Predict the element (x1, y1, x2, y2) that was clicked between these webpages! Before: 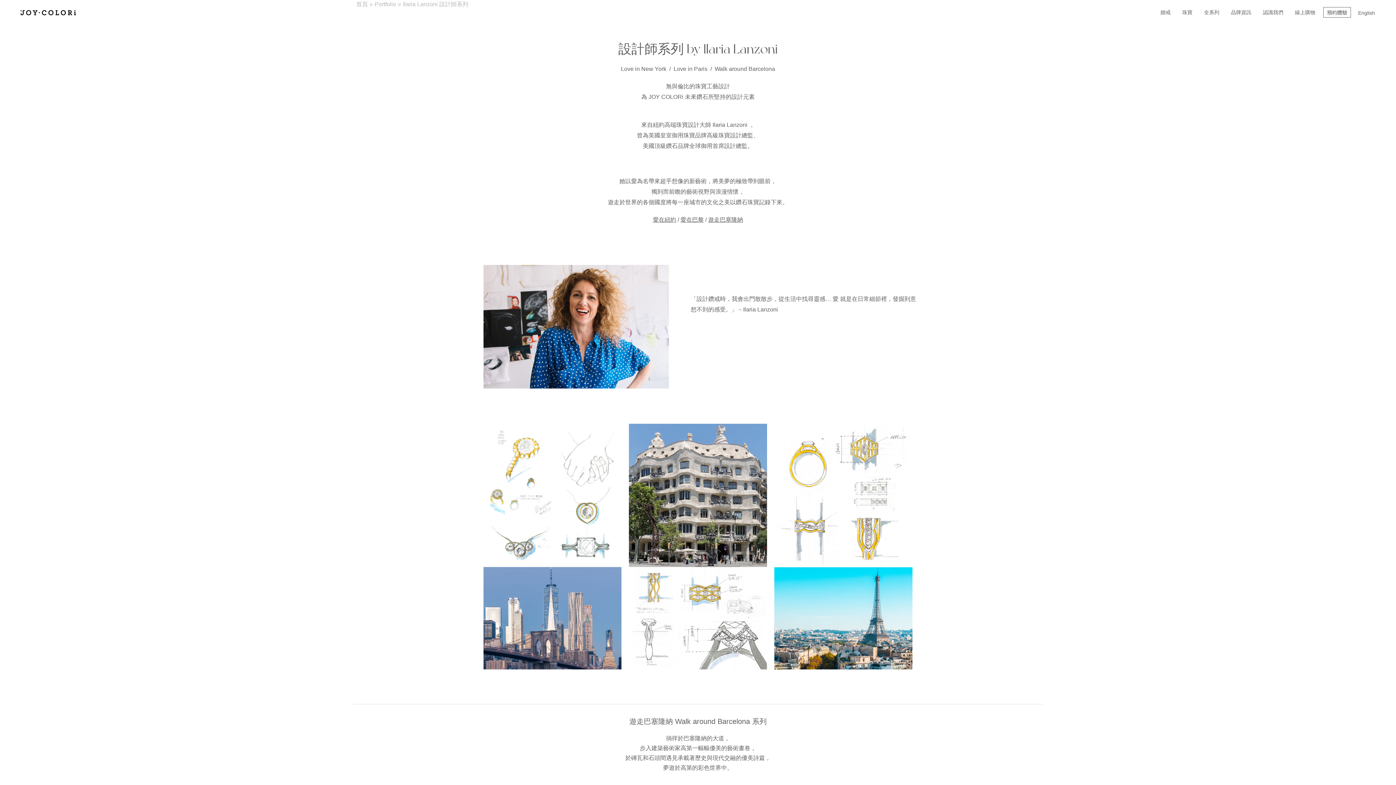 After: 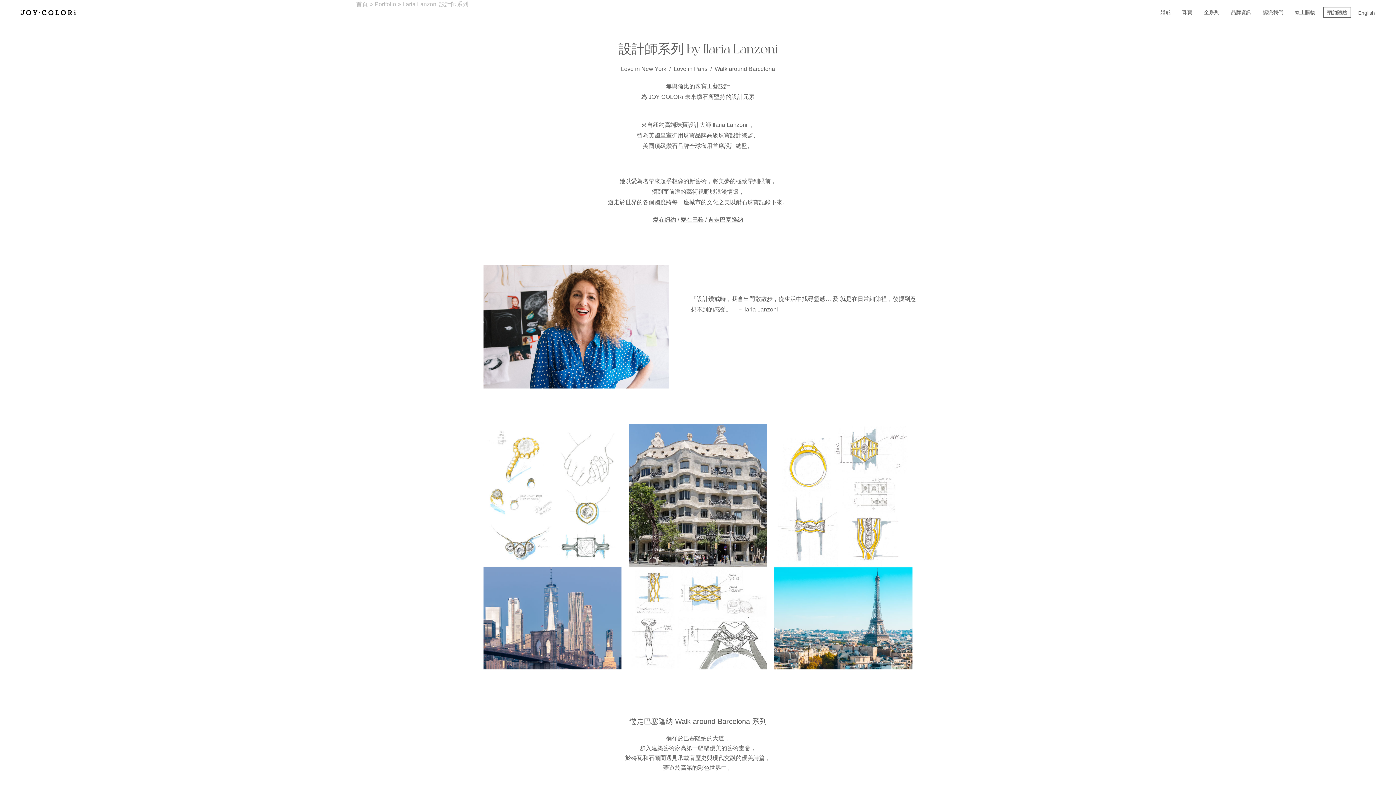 Action: label: 愛在巴黎 bbox: (680, 216, 704, 222)